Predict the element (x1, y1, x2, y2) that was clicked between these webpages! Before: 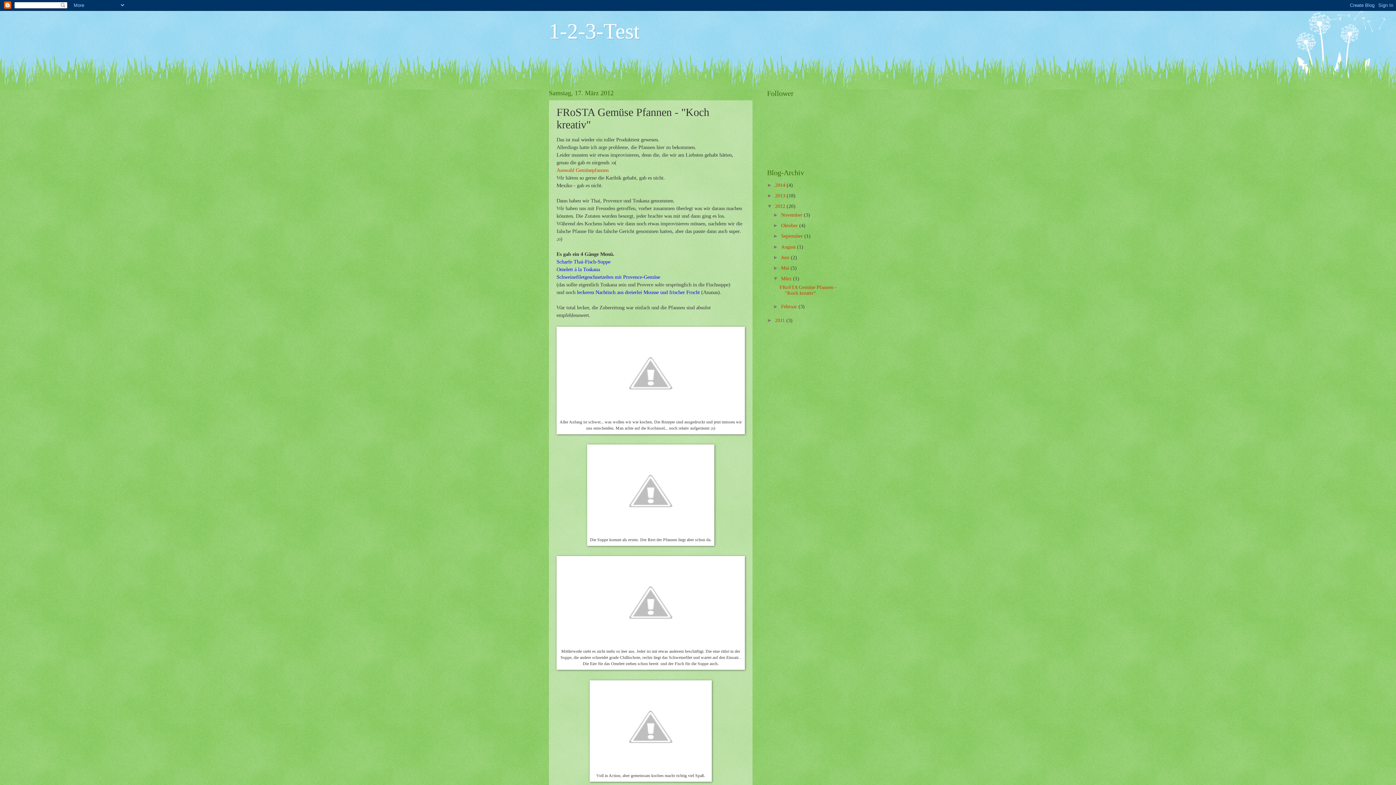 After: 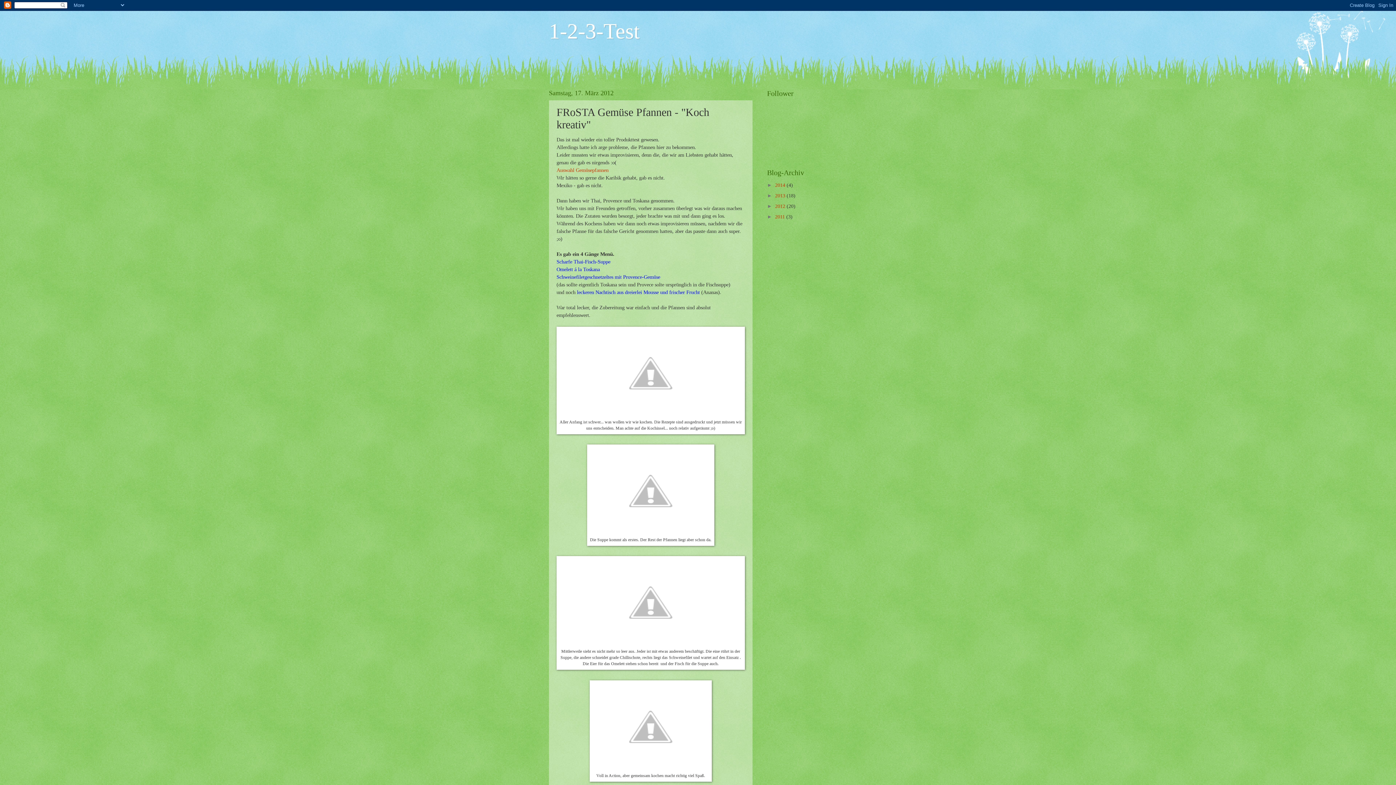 Action: label: ▼   bbox: (767, 203, 775, 209)